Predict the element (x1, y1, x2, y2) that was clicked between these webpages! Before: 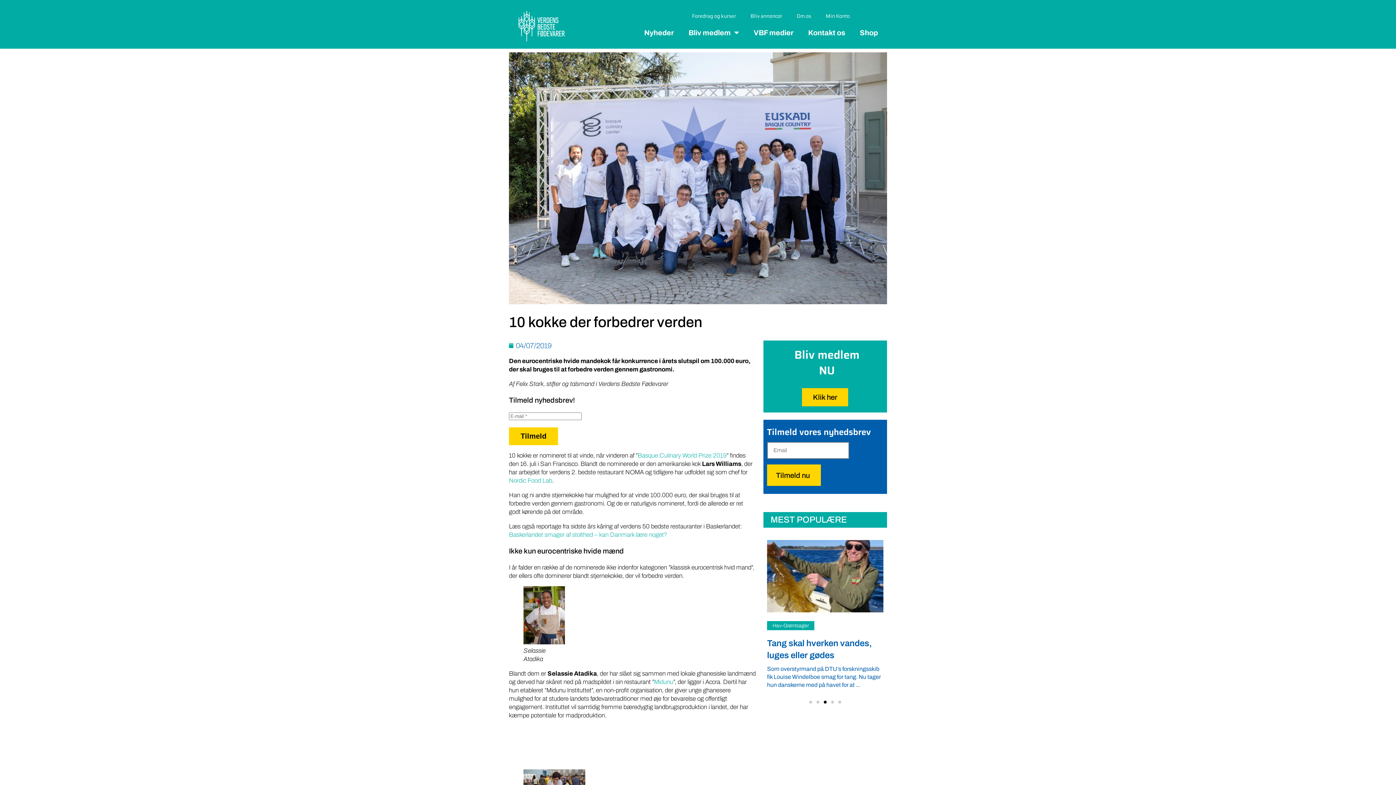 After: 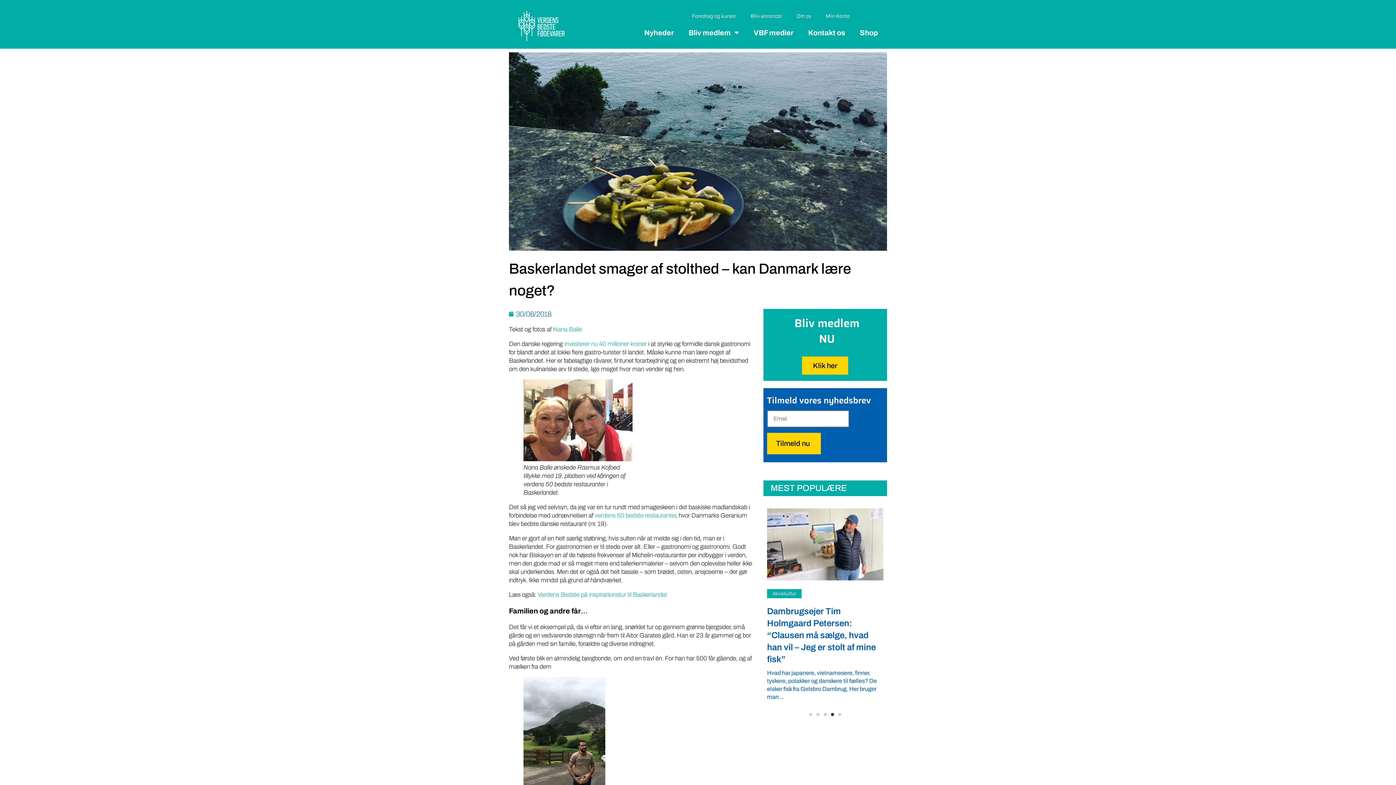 Action: bbox: (509, 531, 667, 538) label: Baskerlandet smager af stolthed – kan Danmark lære noget?